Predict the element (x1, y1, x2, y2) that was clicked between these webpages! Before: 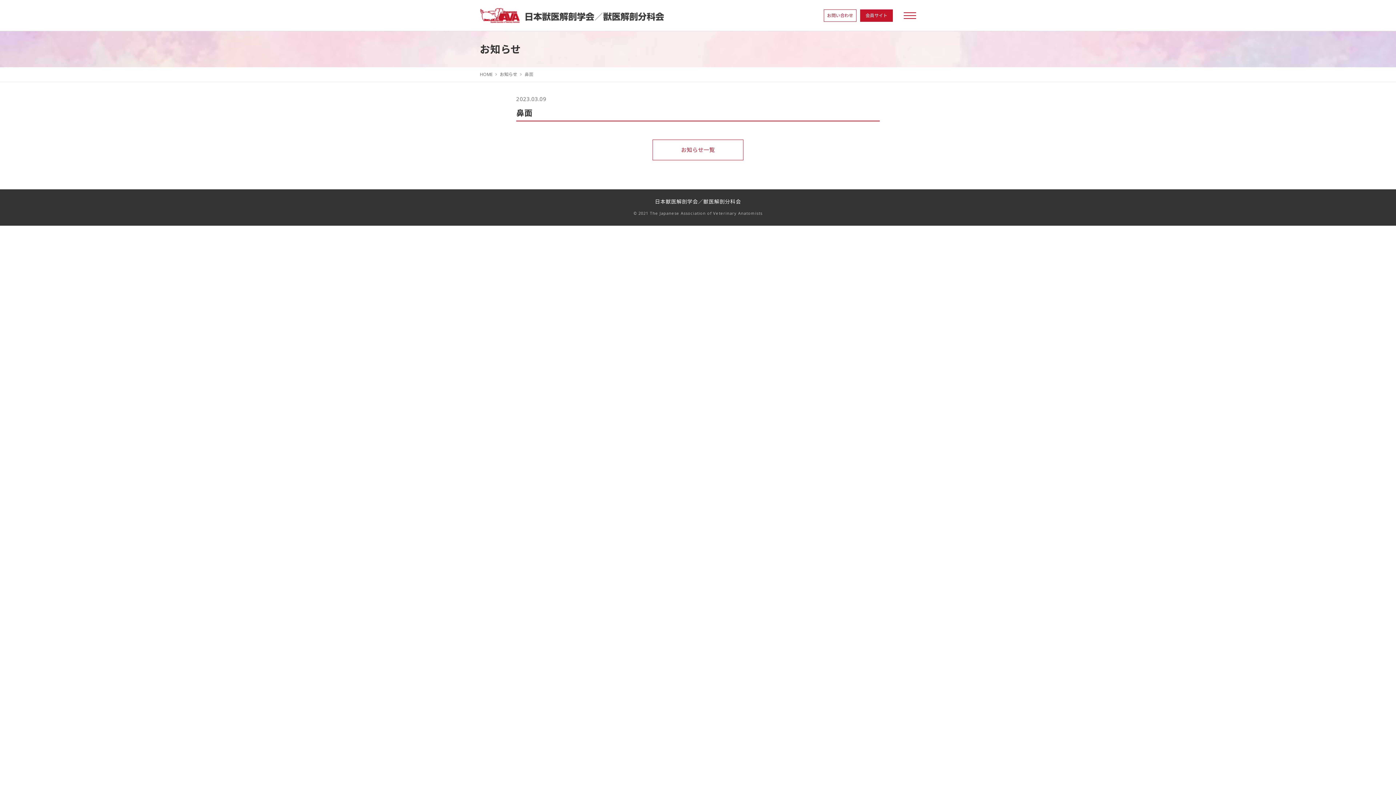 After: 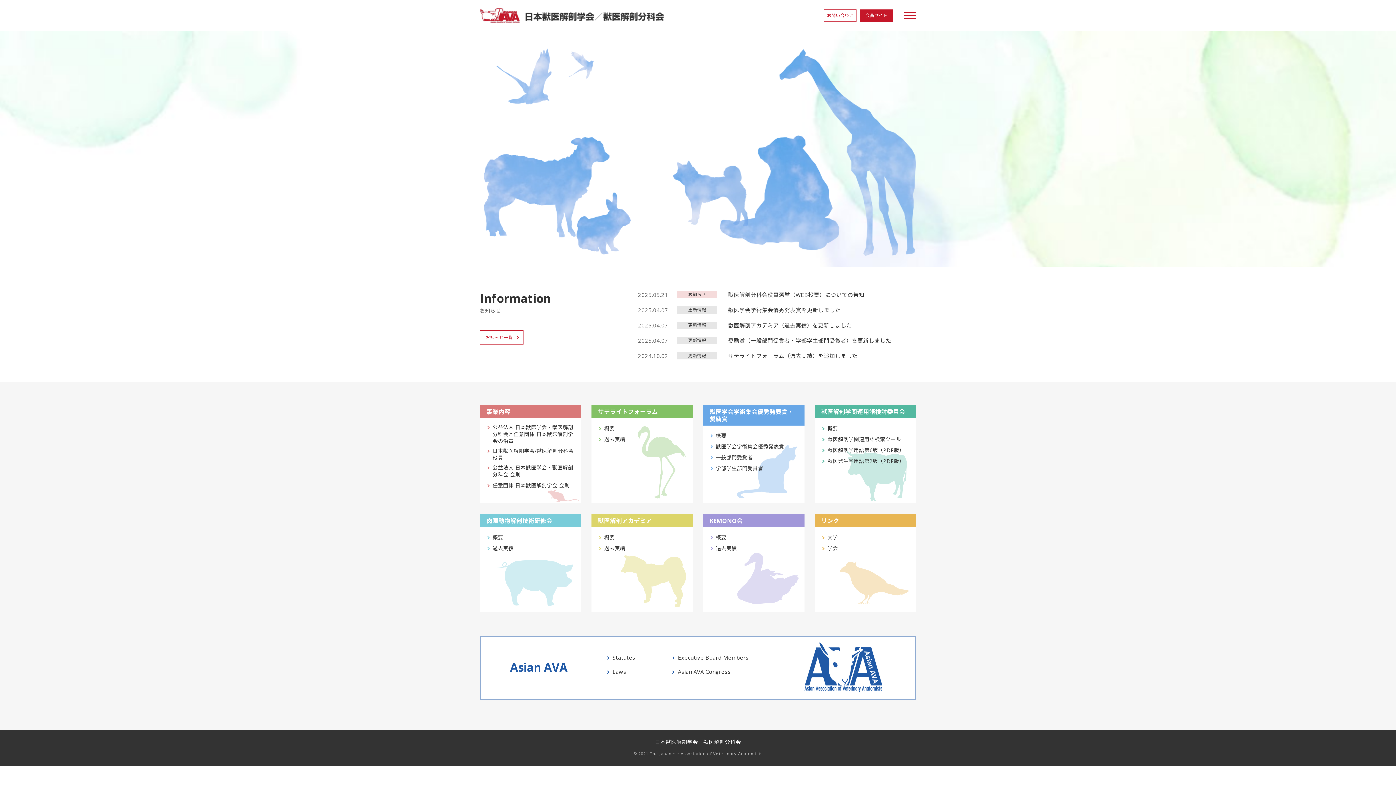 Action: bbox: (480, 6, 664, 14)